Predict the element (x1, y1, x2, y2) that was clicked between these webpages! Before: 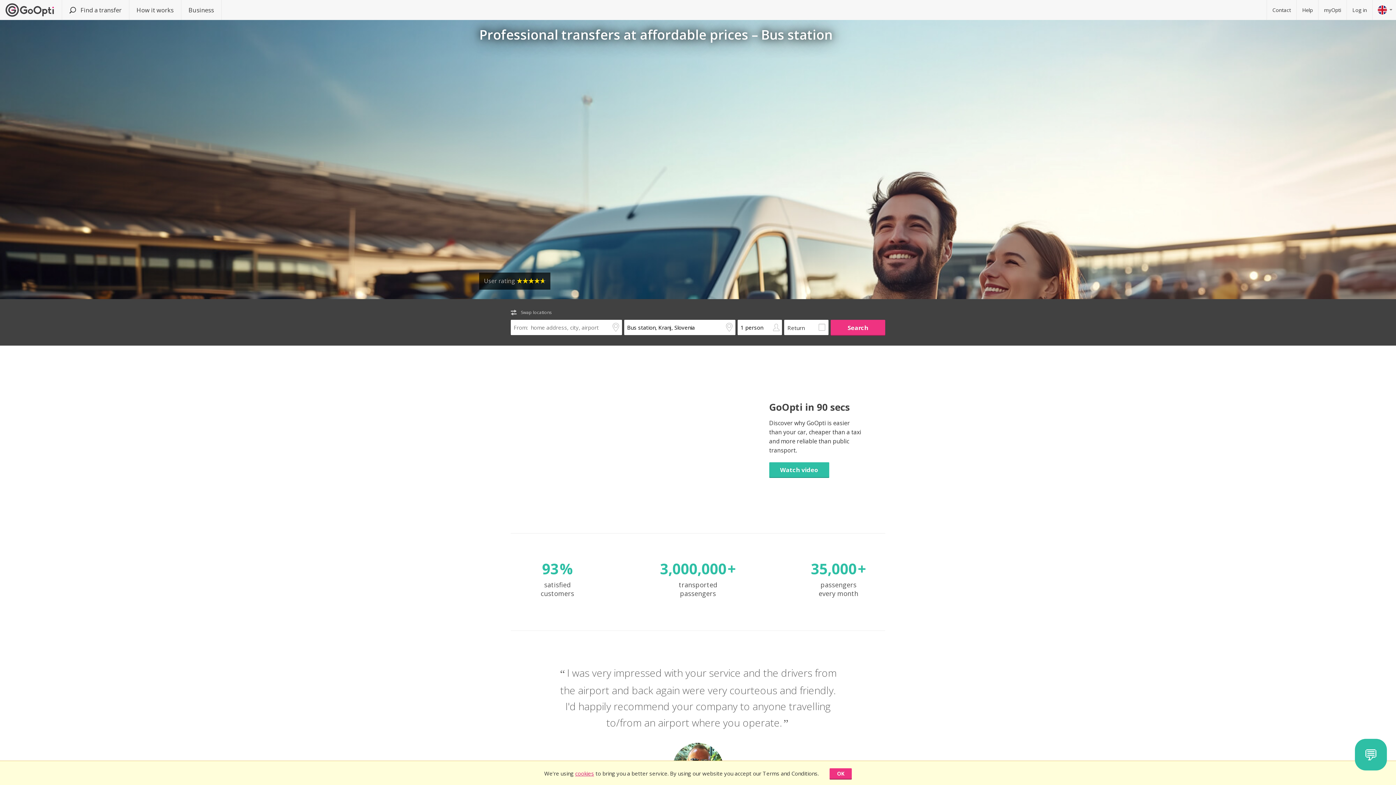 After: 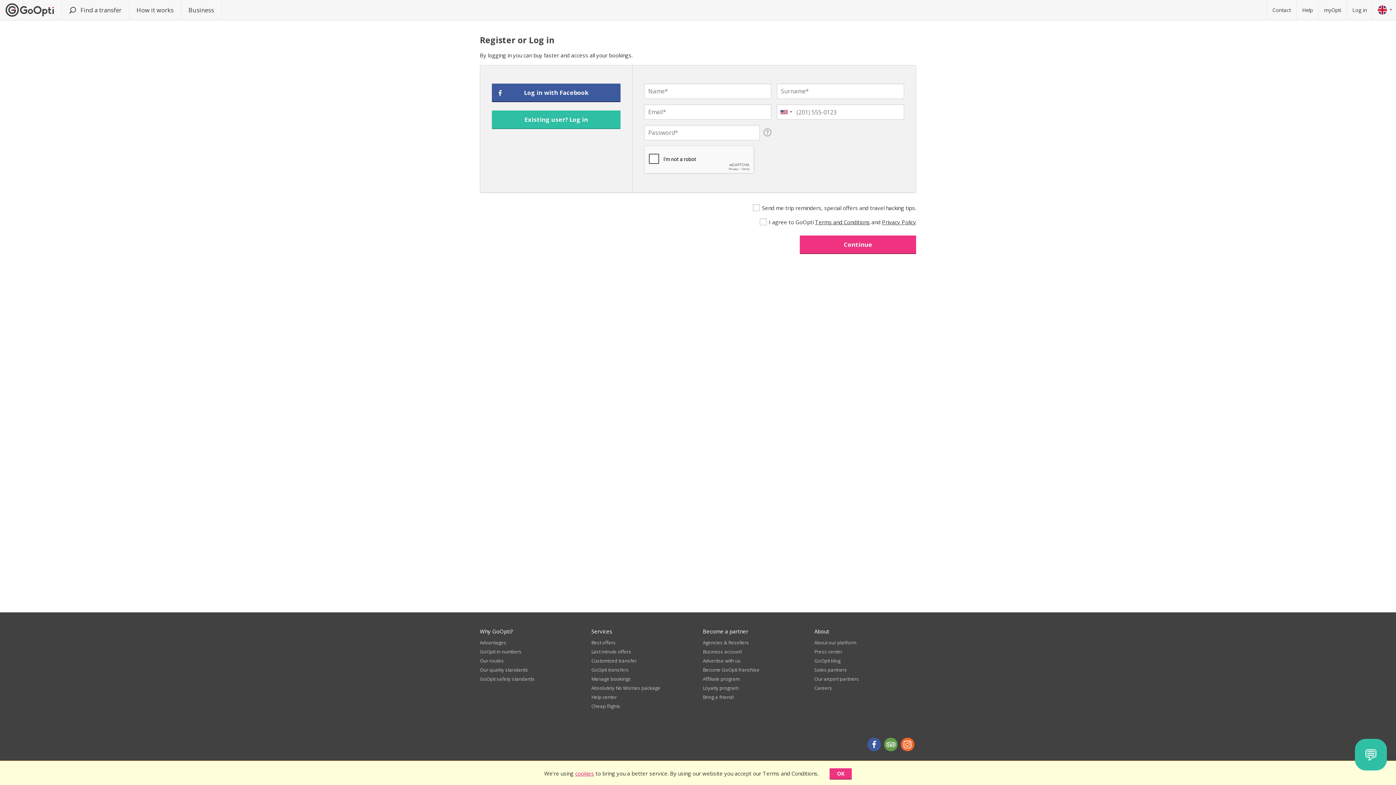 Action: bbox: (1346, 0, 1373, 20) label: Log in